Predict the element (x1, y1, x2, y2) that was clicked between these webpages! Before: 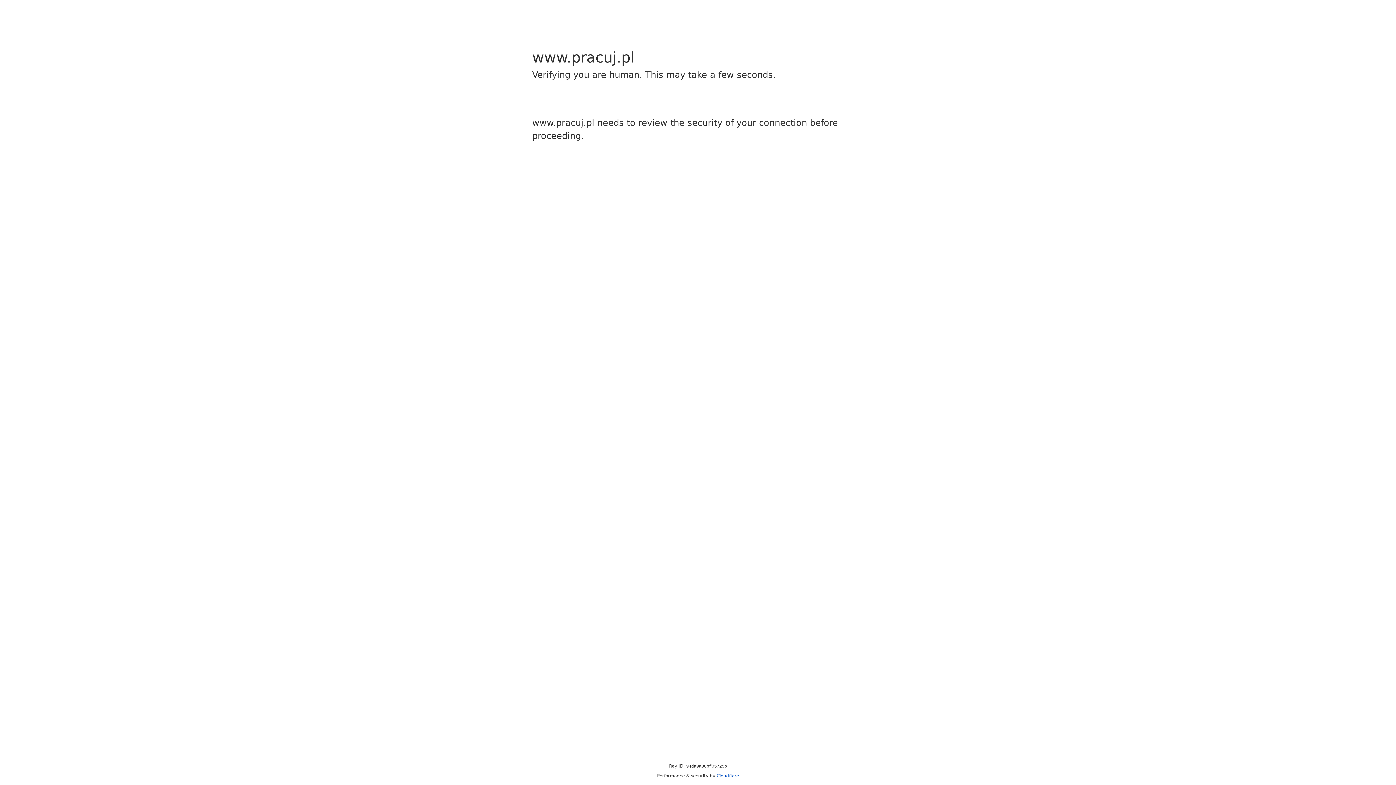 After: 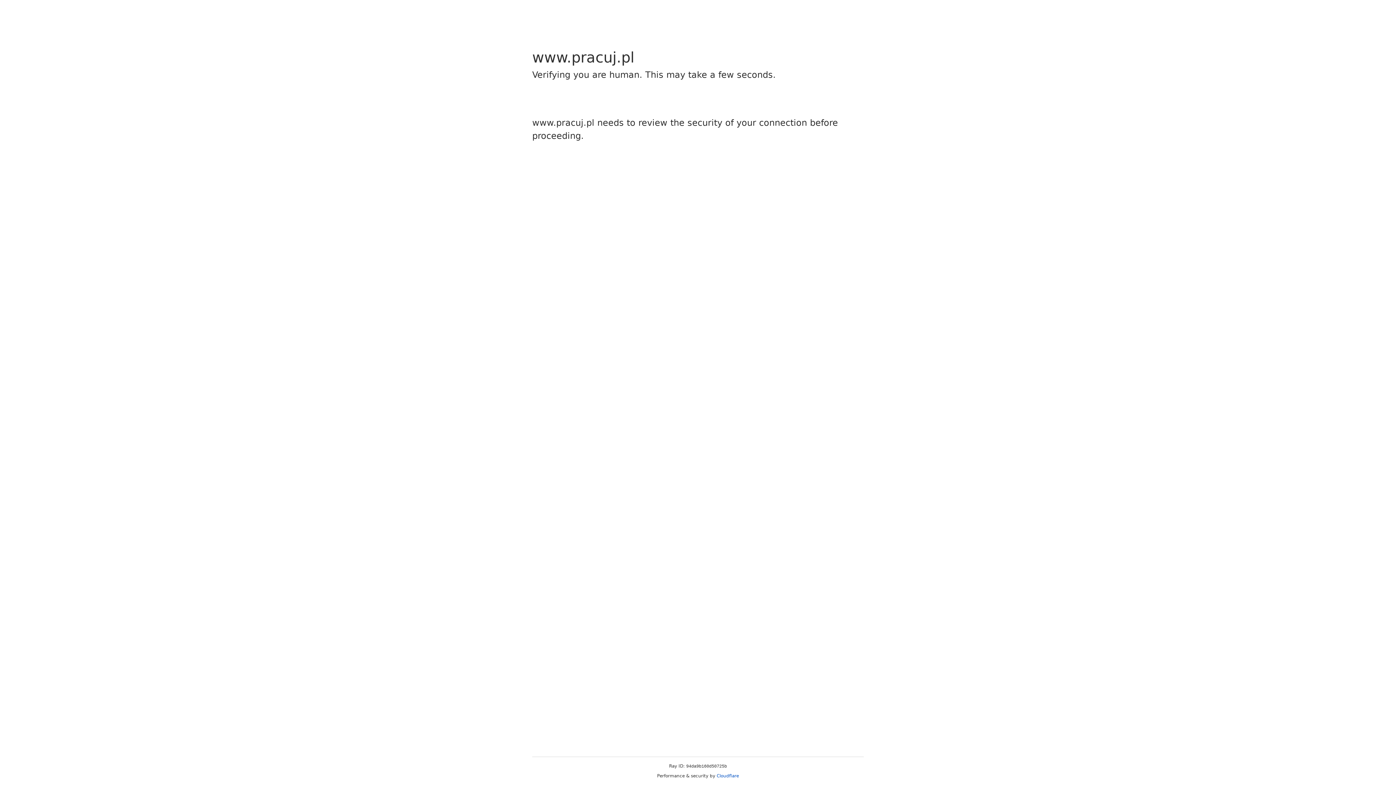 Action: bbox: (716, 773, 739, 778) label: Cloudflare